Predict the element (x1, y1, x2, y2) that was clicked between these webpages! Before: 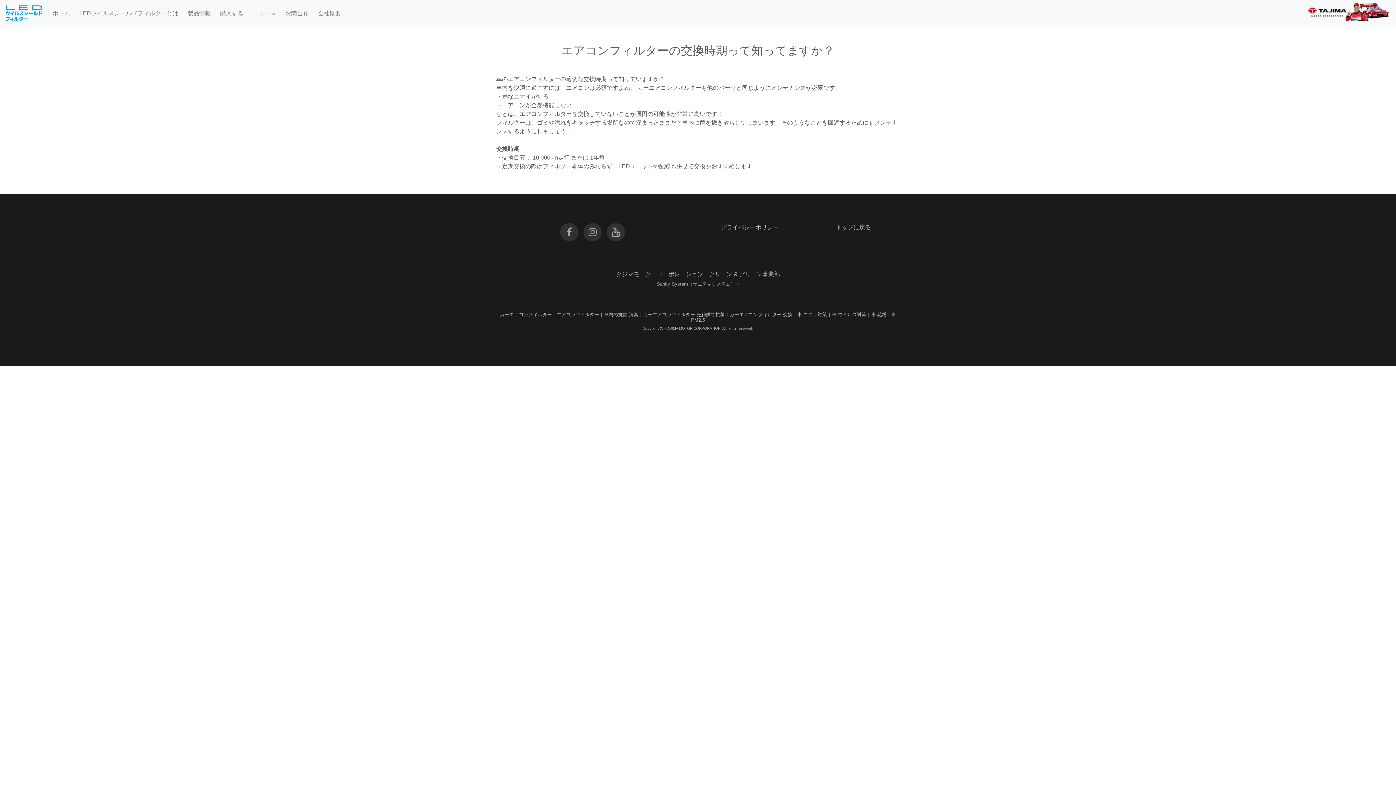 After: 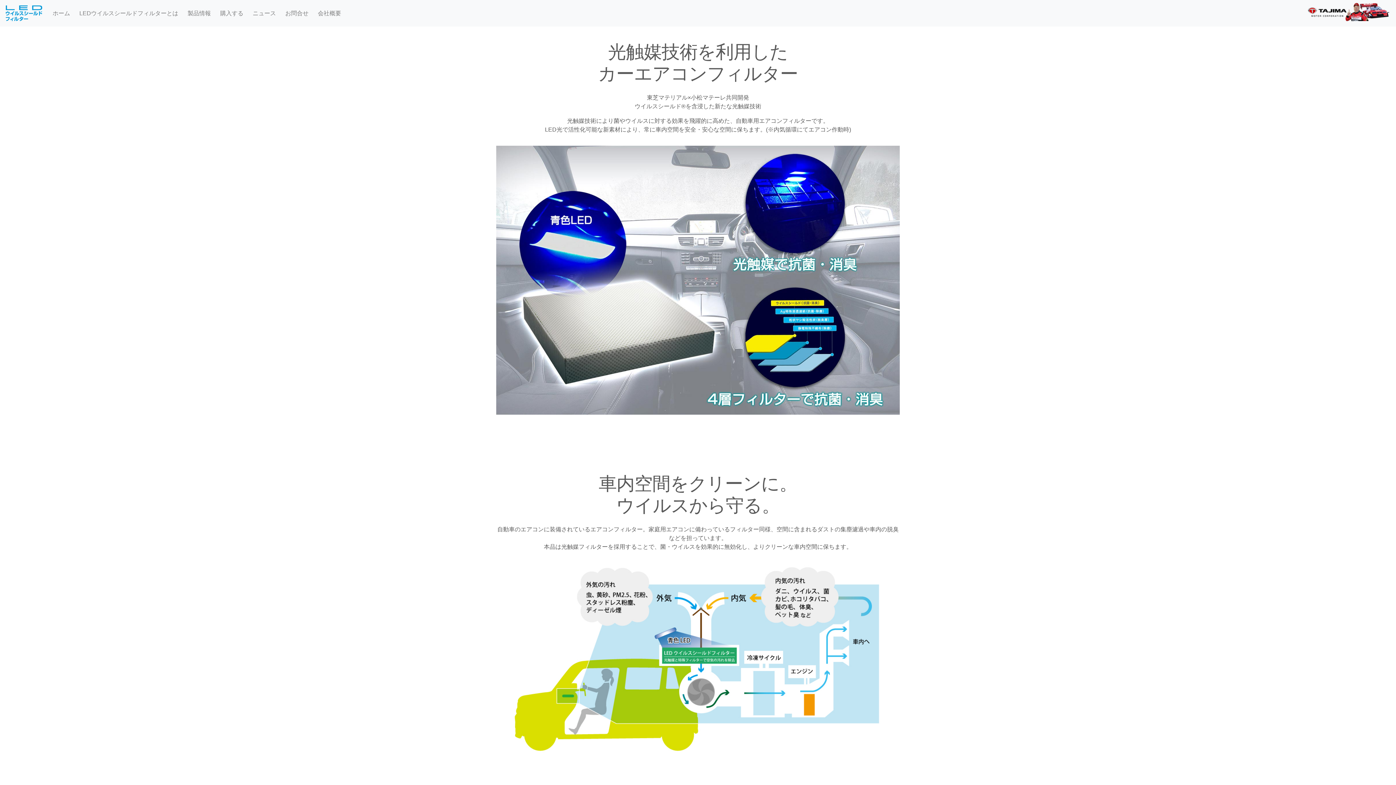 Action: label: LEDウイルスシールドフィルターとは bbox: (74, 6, 182, 20)